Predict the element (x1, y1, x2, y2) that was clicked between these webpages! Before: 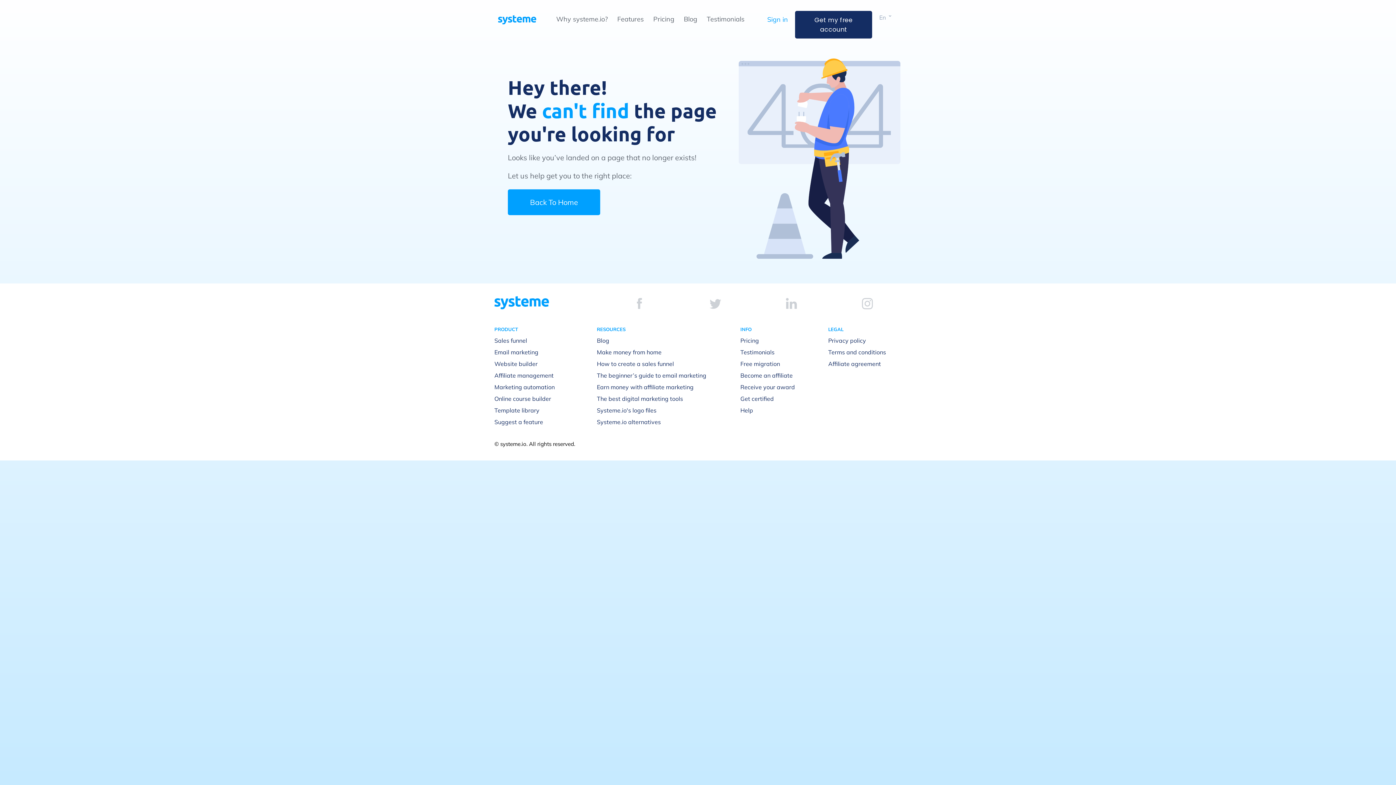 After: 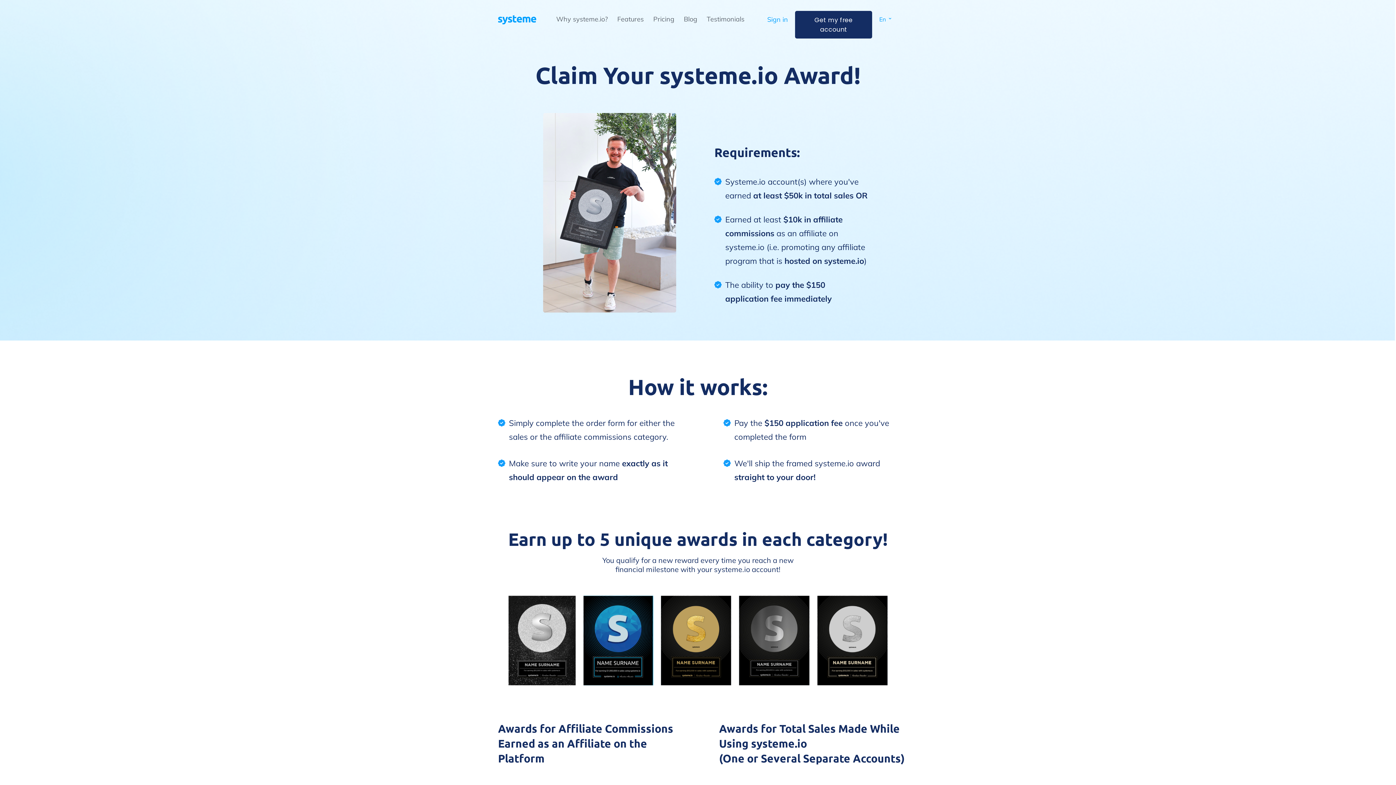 Action: label: Receive your award bbox: (740, 383, 795, 390)